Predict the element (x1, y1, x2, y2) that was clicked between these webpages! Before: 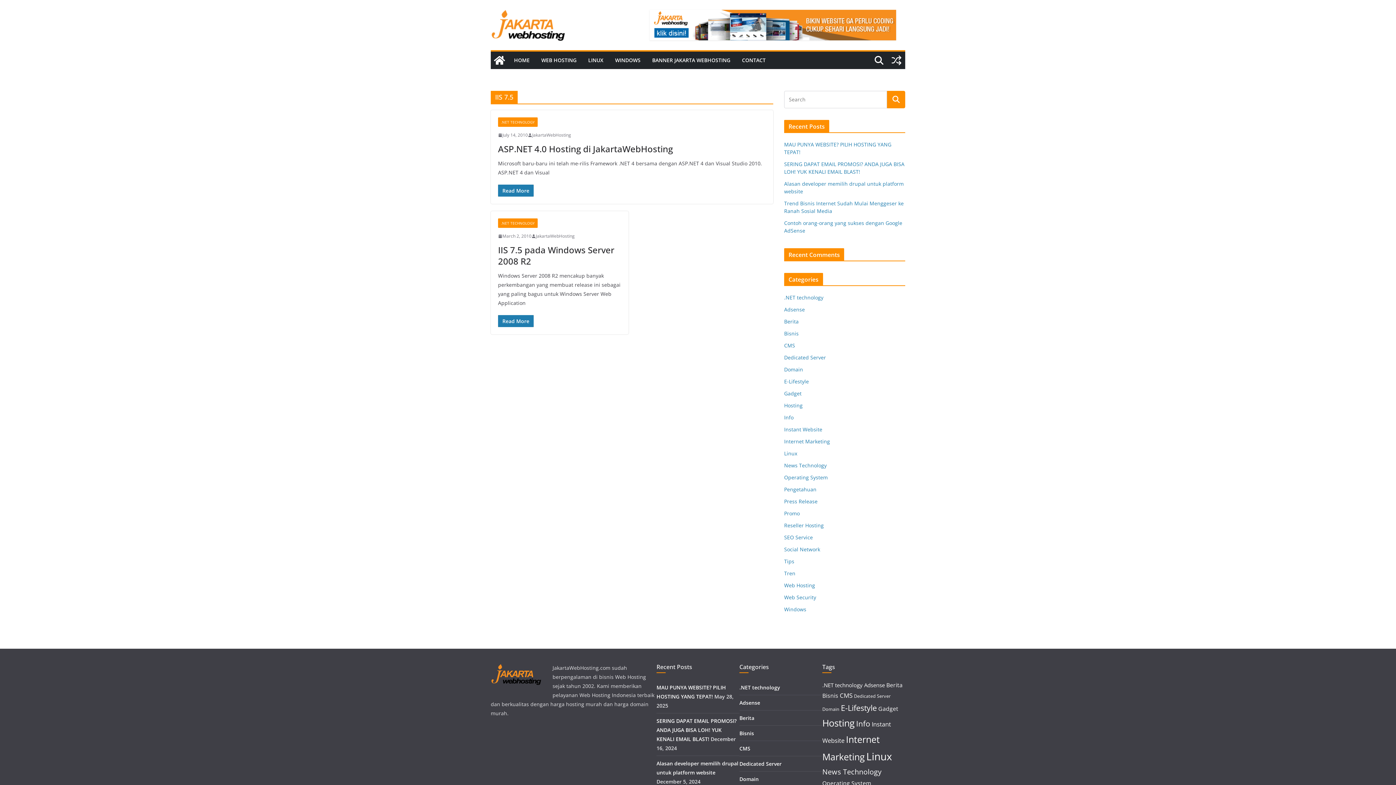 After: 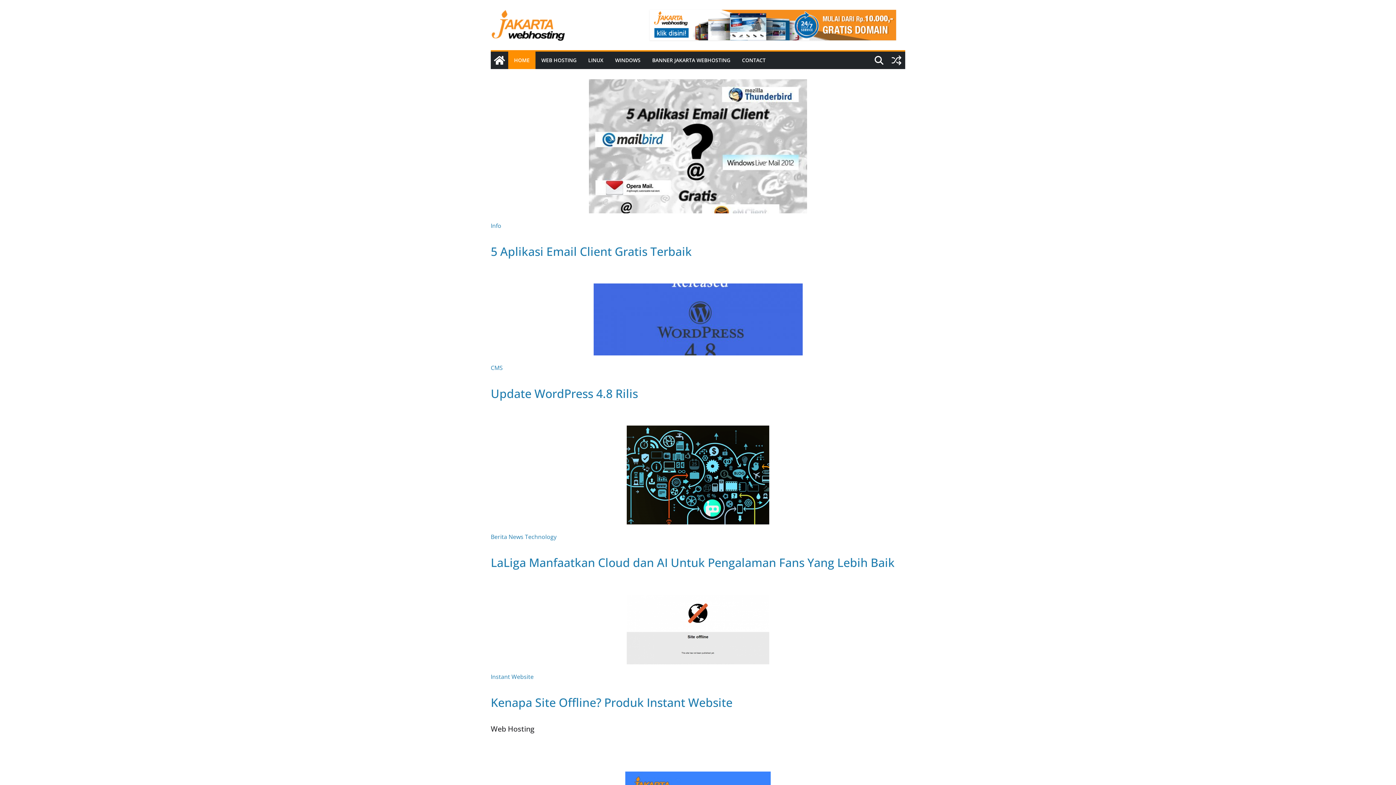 Action: bbox: (514, 55, 529, 65) label: HOME